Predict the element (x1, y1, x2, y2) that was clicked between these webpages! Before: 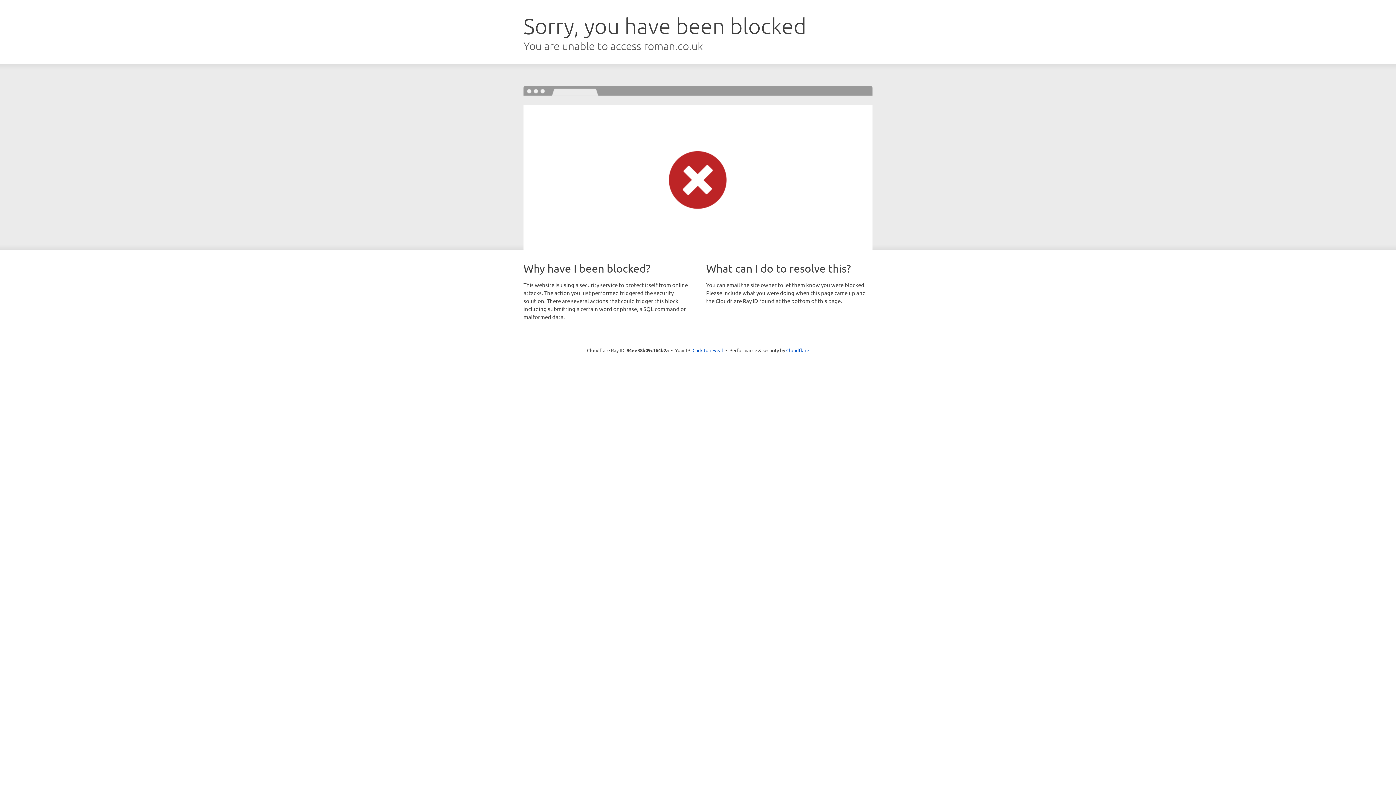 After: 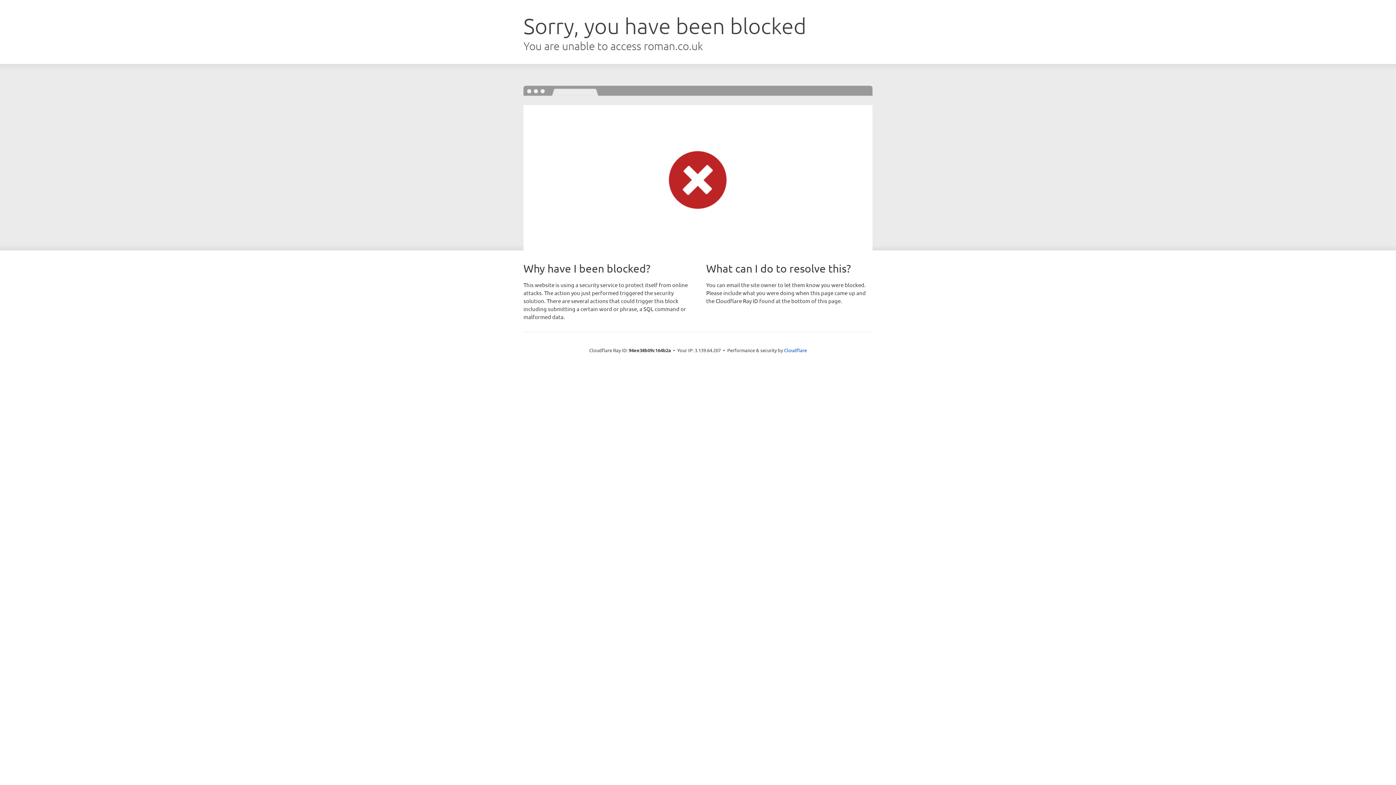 Action: label: Click to reveal bbox: (692, 346, 723, 353)